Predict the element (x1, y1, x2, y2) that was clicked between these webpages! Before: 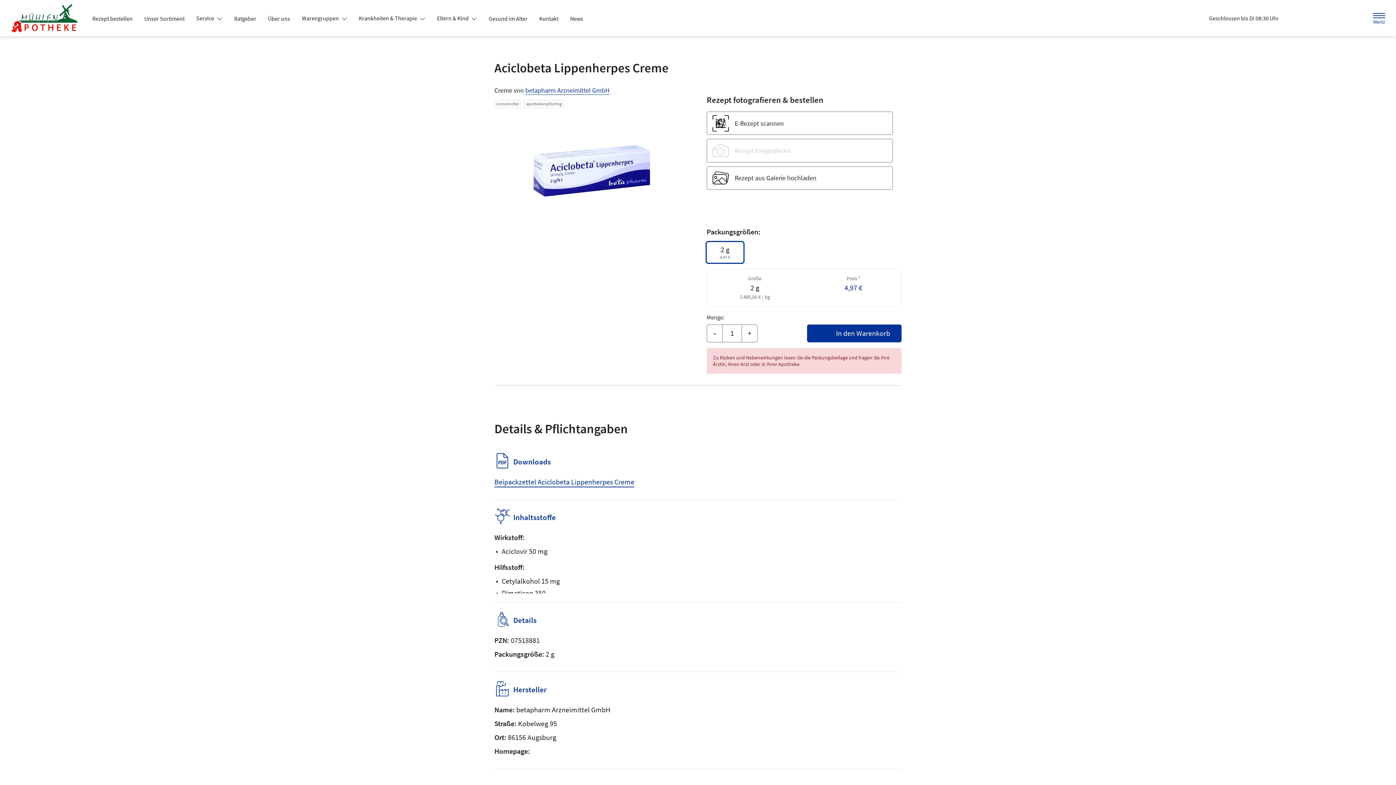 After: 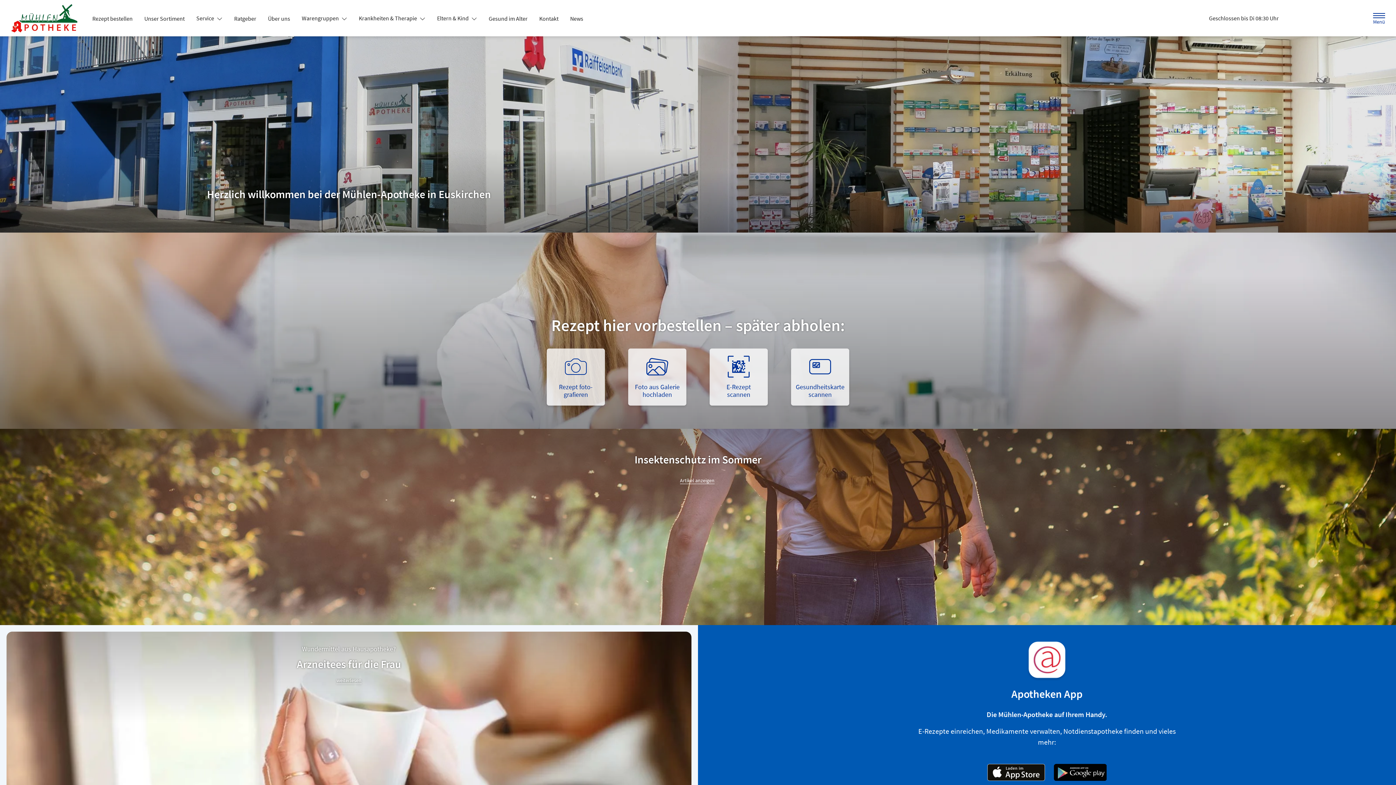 Action: label: Über uns bbox: (262, 12, 296, 25)